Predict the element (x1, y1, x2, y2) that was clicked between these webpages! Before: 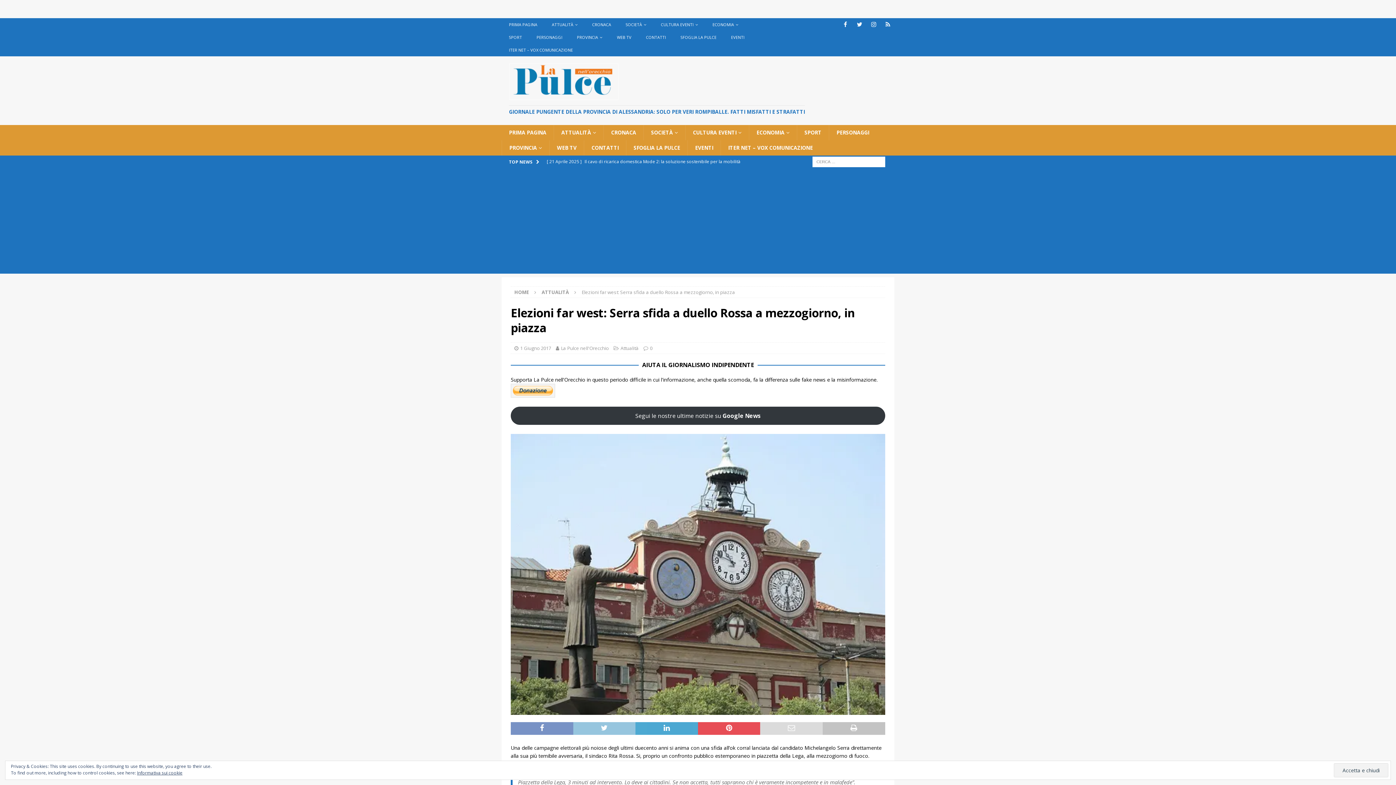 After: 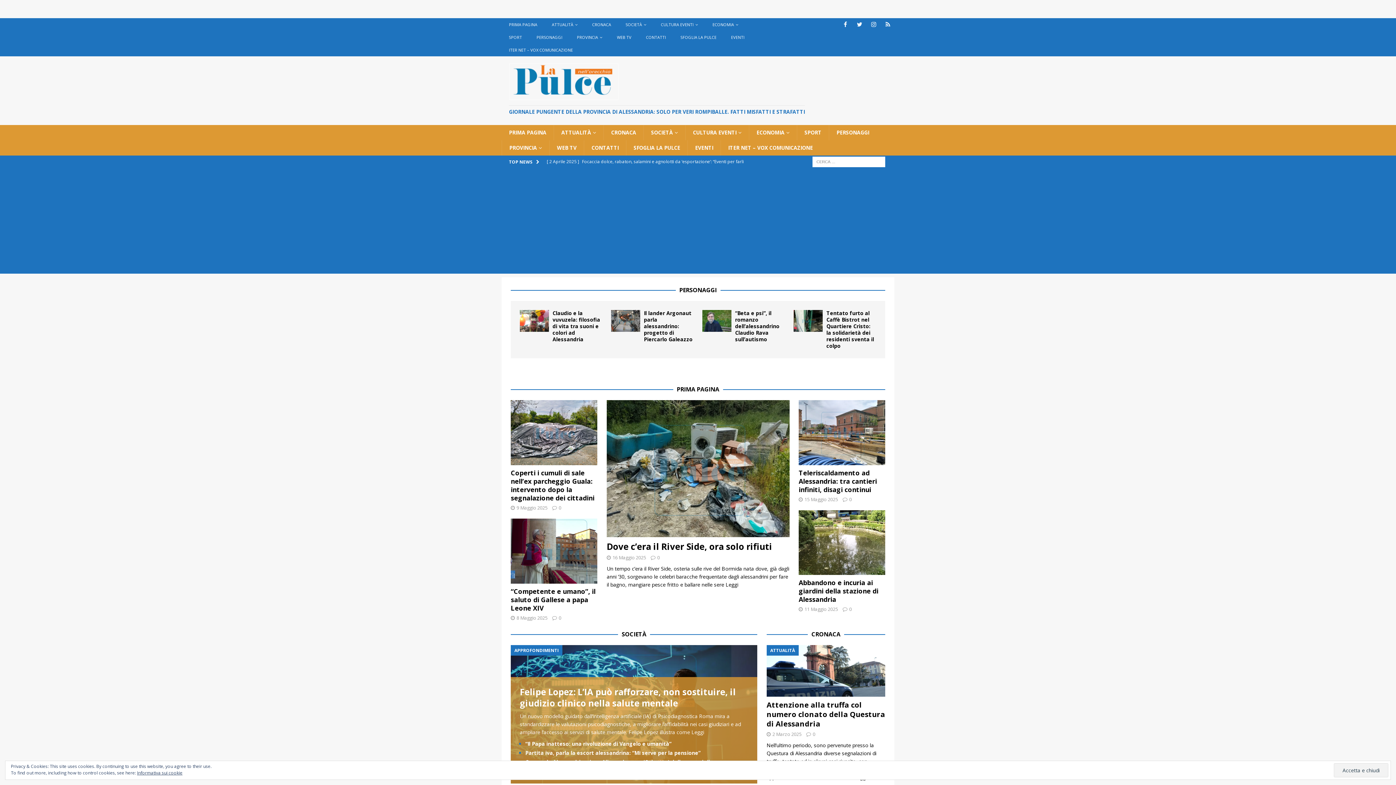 Action: bbox: (501, 125, 553, 140) label: PRIMA PAGINA